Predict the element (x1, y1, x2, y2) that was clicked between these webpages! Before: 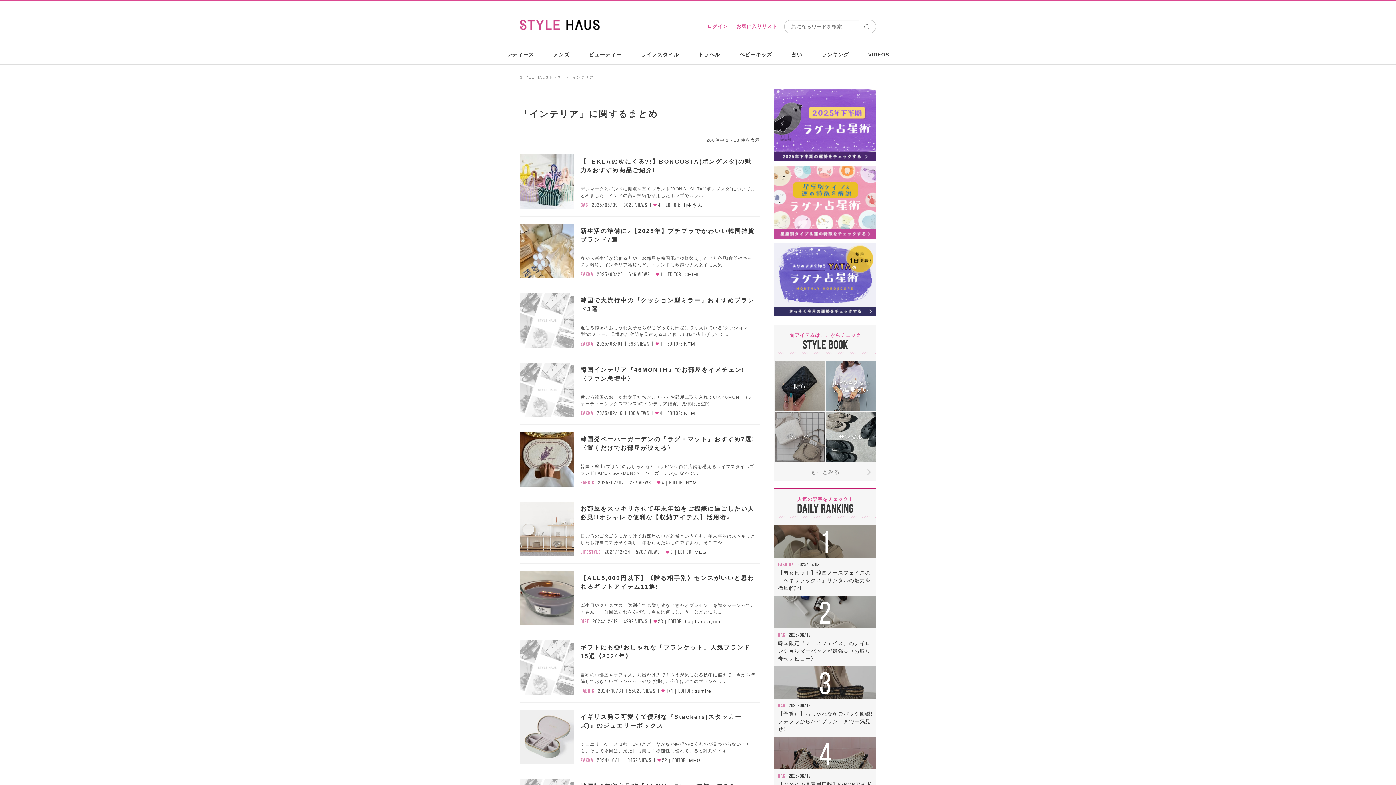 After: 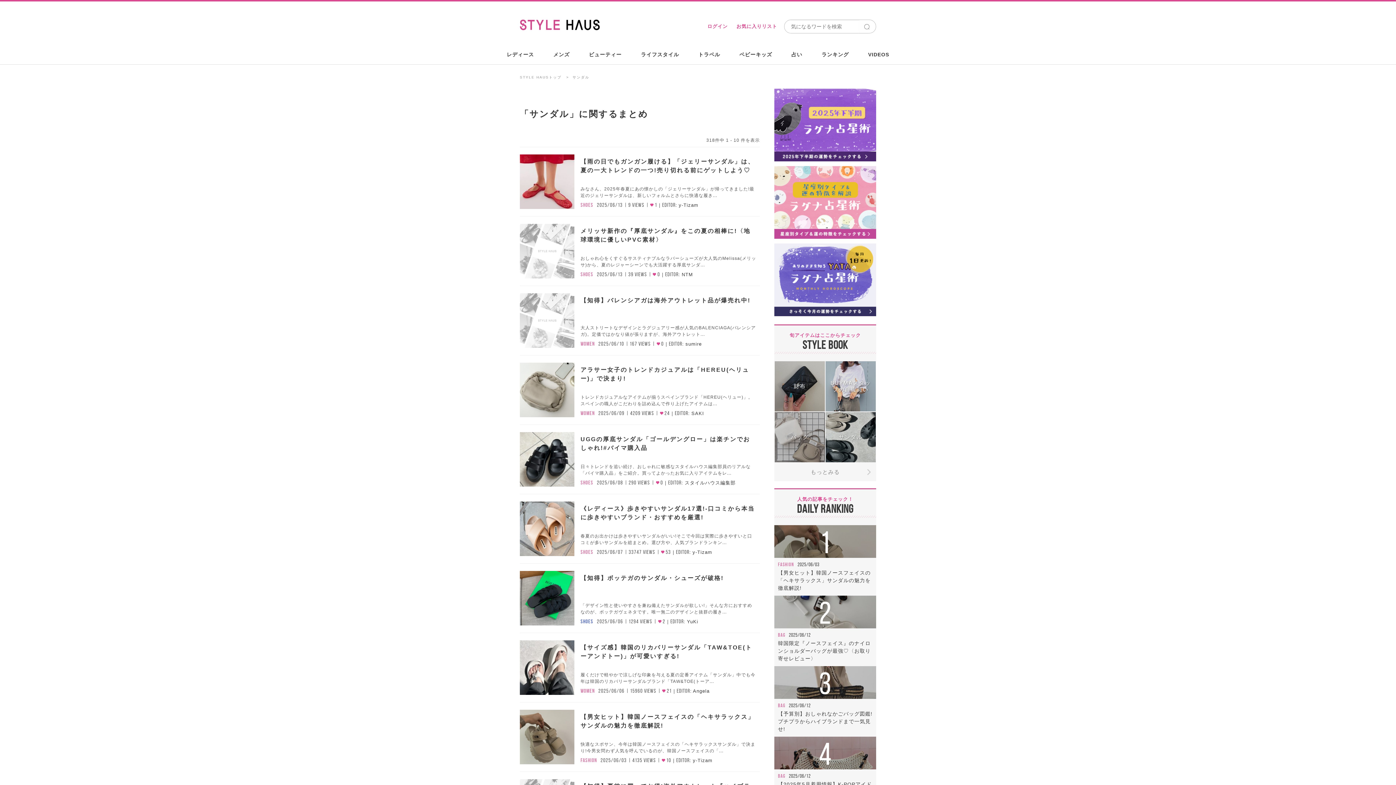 Action: bbox: (825, 412, 876, 462) label: サンダル